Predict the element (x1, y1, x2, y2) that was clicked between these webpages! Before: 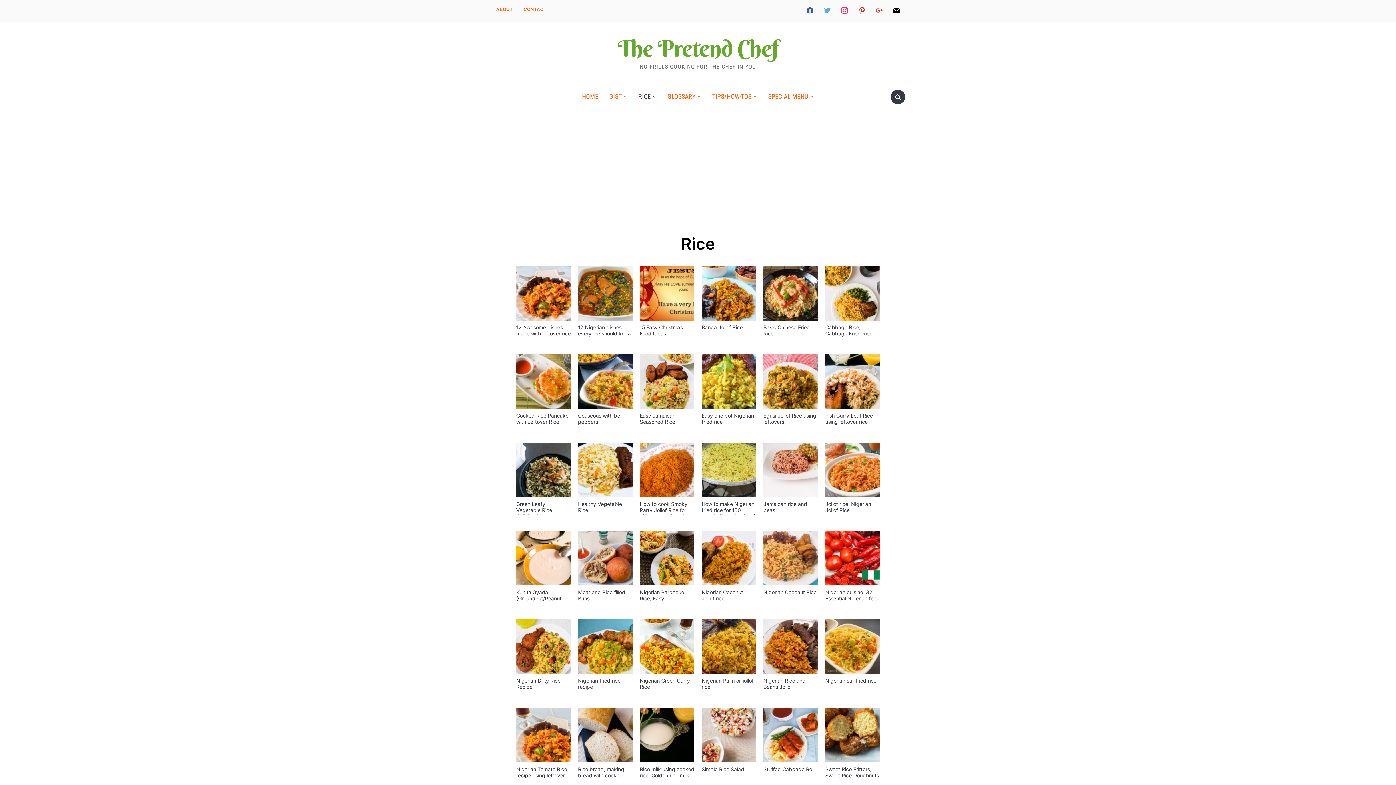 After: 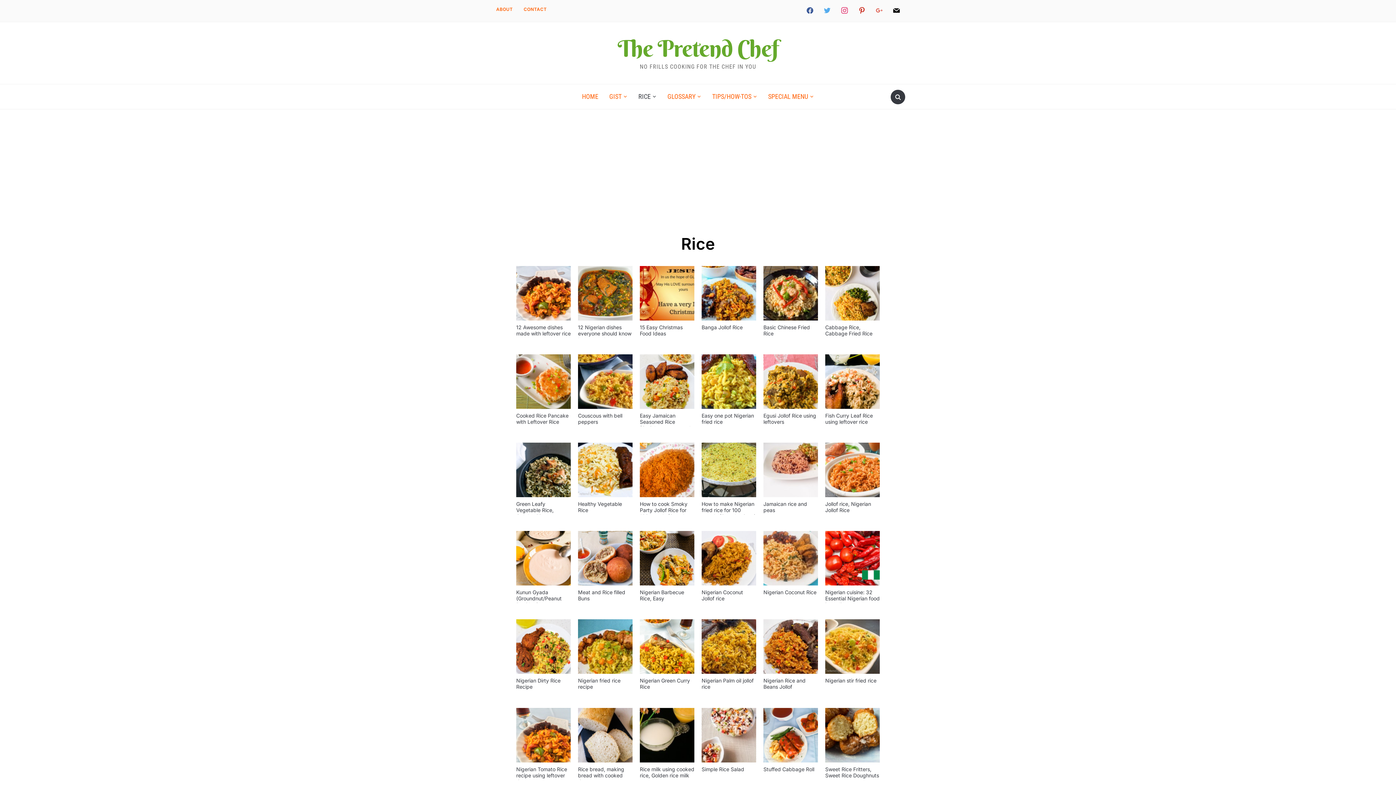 Action: bbox: (870, 2, 888, 19)